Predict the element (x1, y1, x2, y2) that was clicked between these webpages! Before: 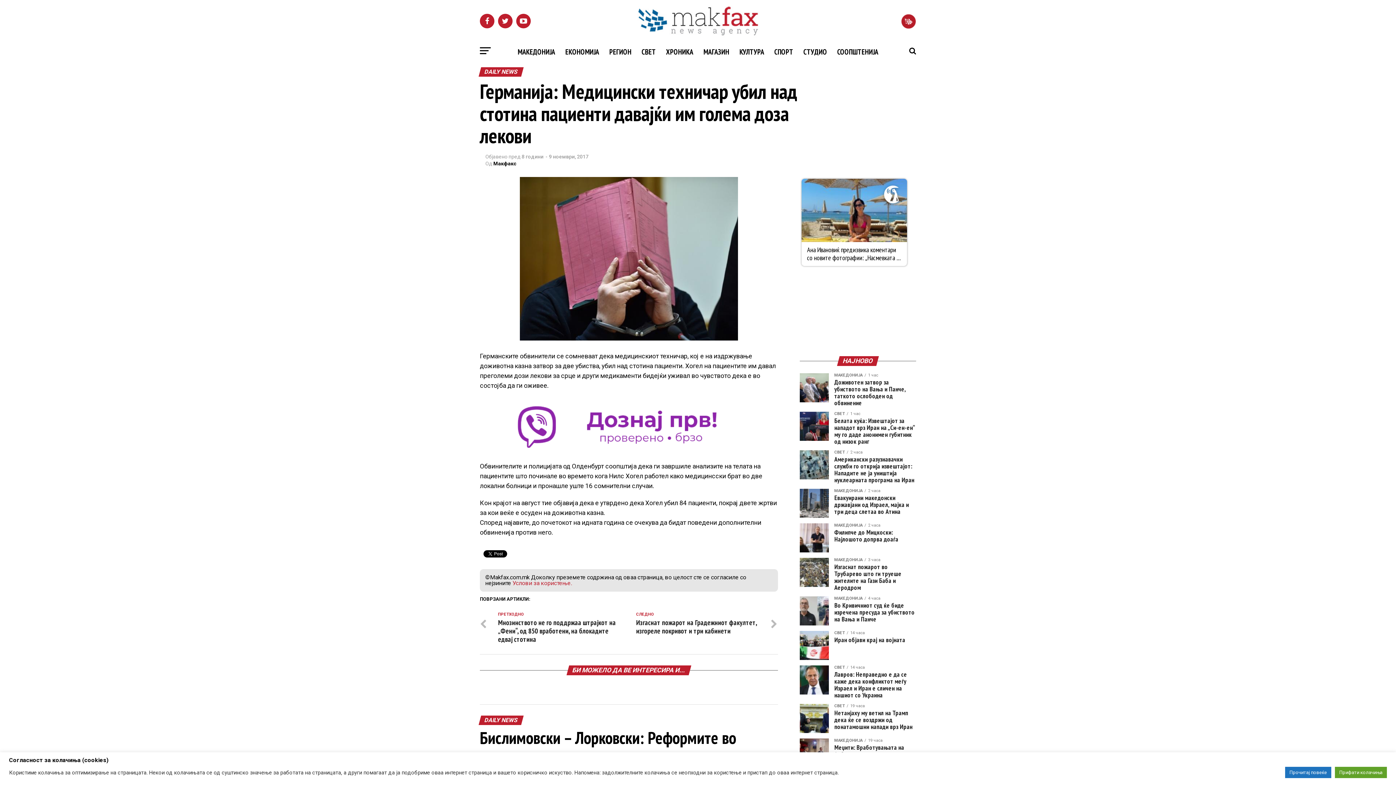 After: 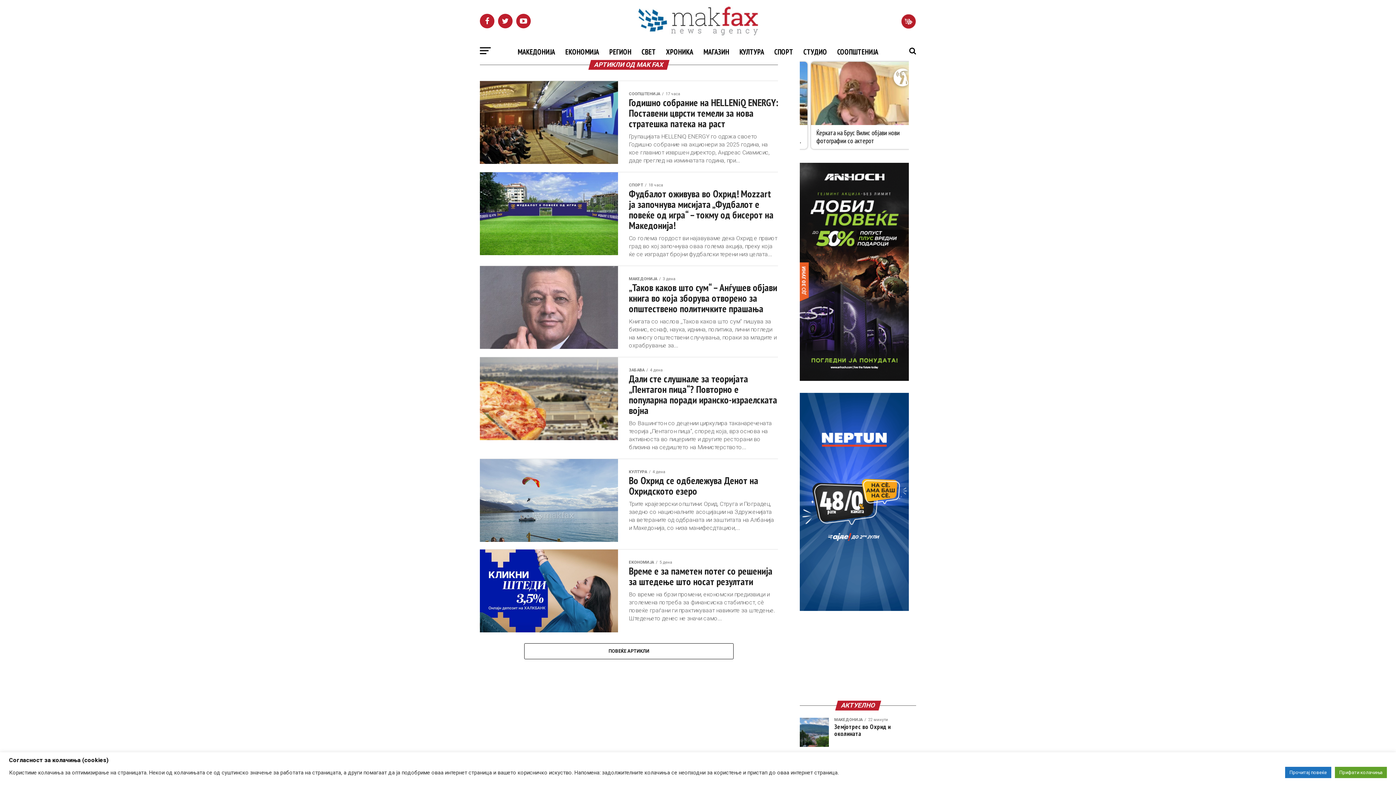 Action: label: Макфакс bbox: (493, 160, 516, 166)